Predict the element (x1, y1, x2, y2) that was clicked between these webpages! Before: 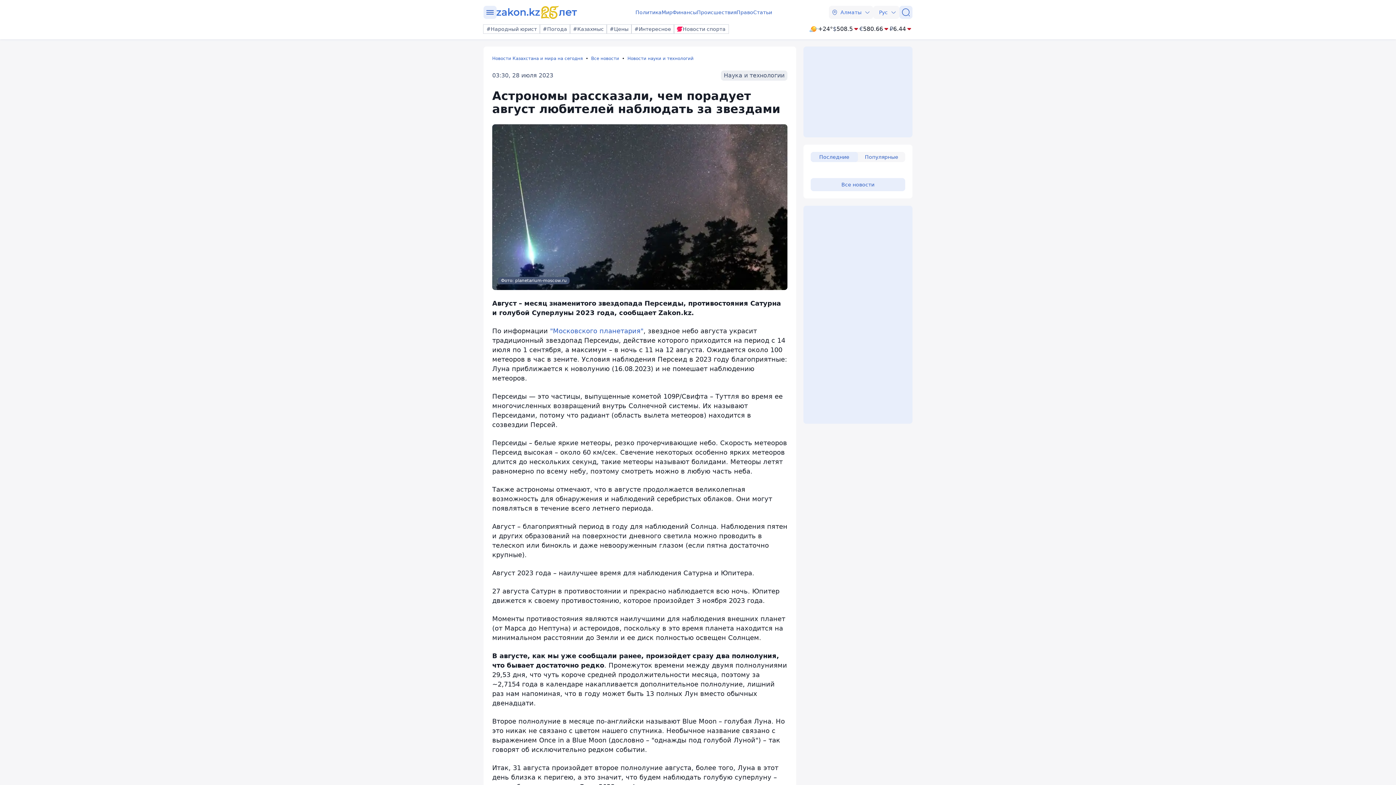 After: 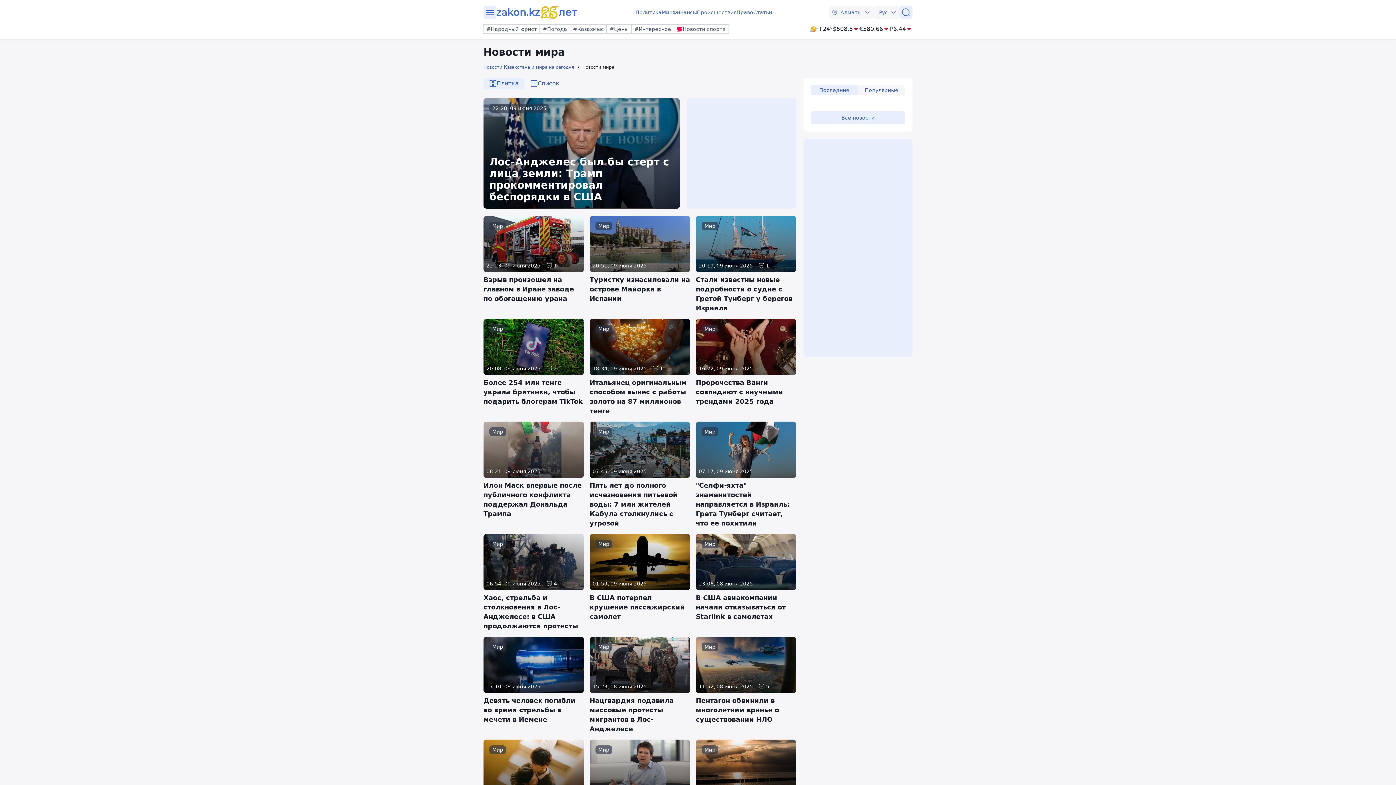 Action: label: Мир bbox: (661, 8, 672, 16)